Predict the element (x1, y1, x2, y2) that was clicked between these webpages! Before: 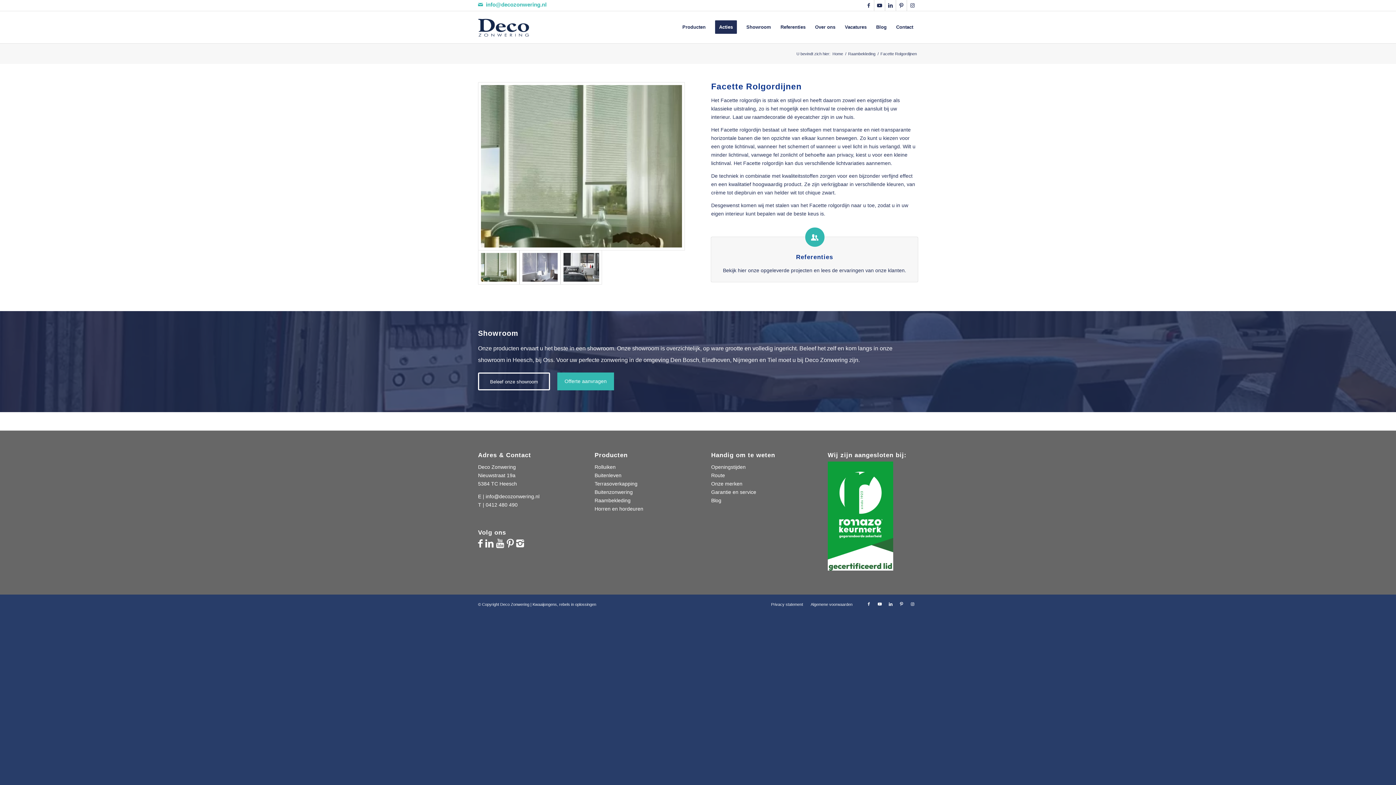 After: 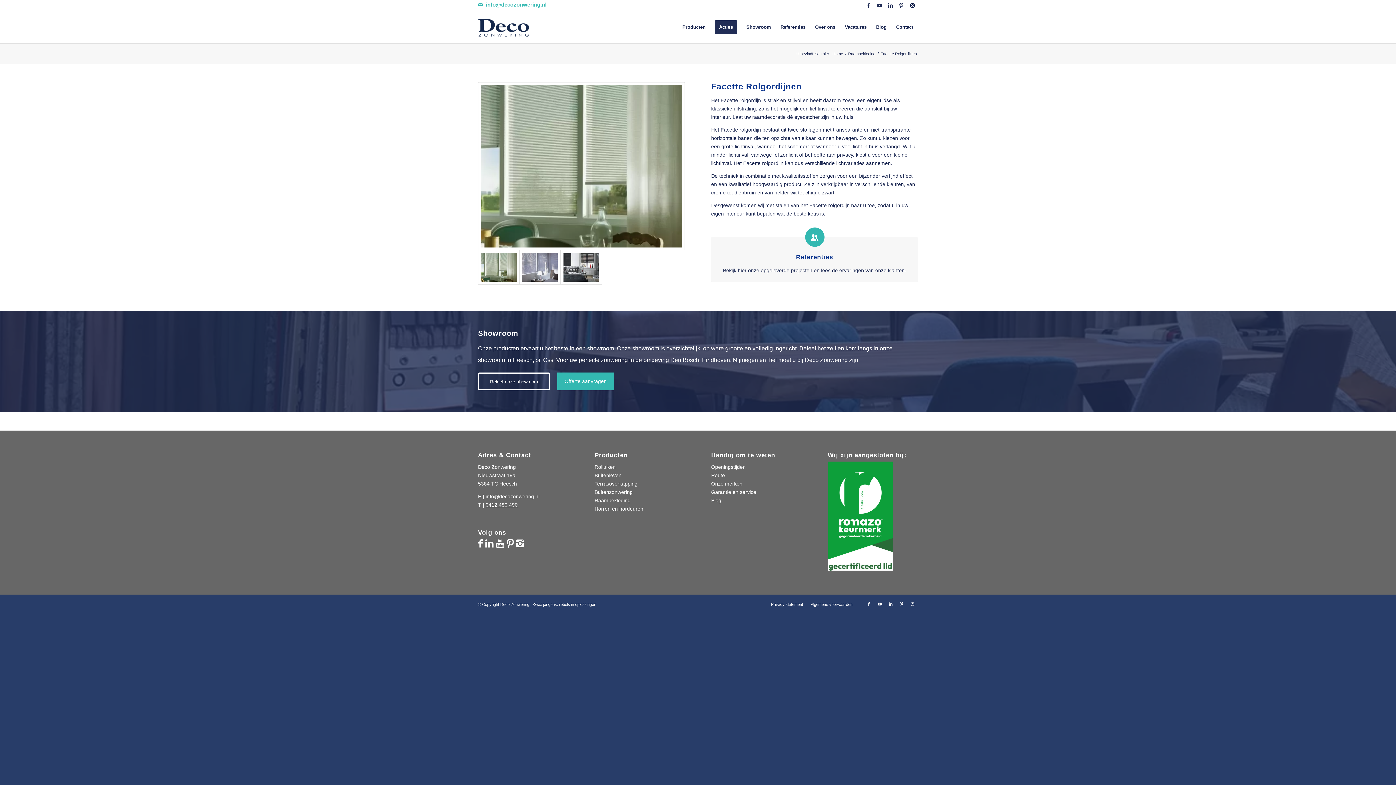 Action: label: 0412 480 490 bbox: (485, 502, 517, 507)